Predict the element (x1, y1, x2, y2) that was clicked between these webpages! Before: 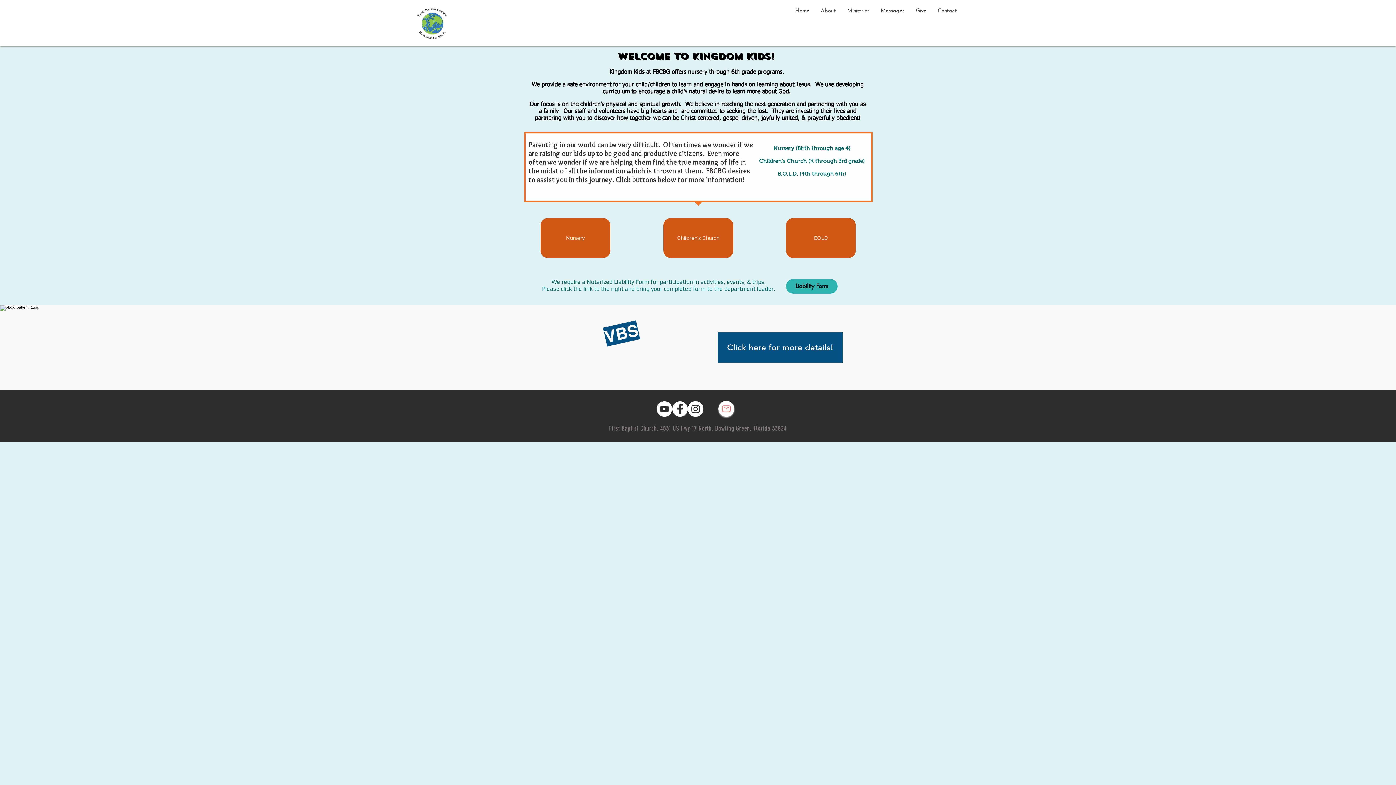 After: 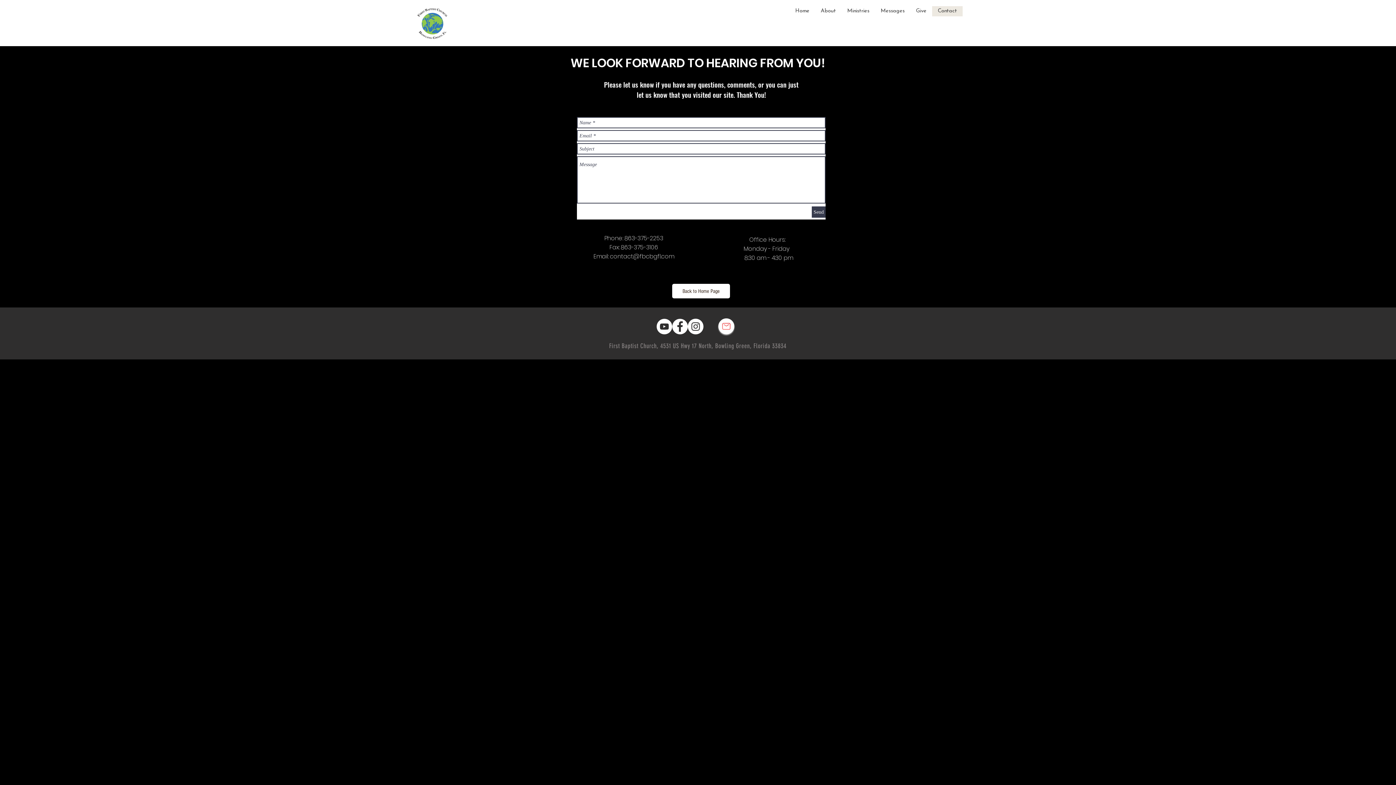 Action: label: Contact bbox: (932, 6, 962, 16)